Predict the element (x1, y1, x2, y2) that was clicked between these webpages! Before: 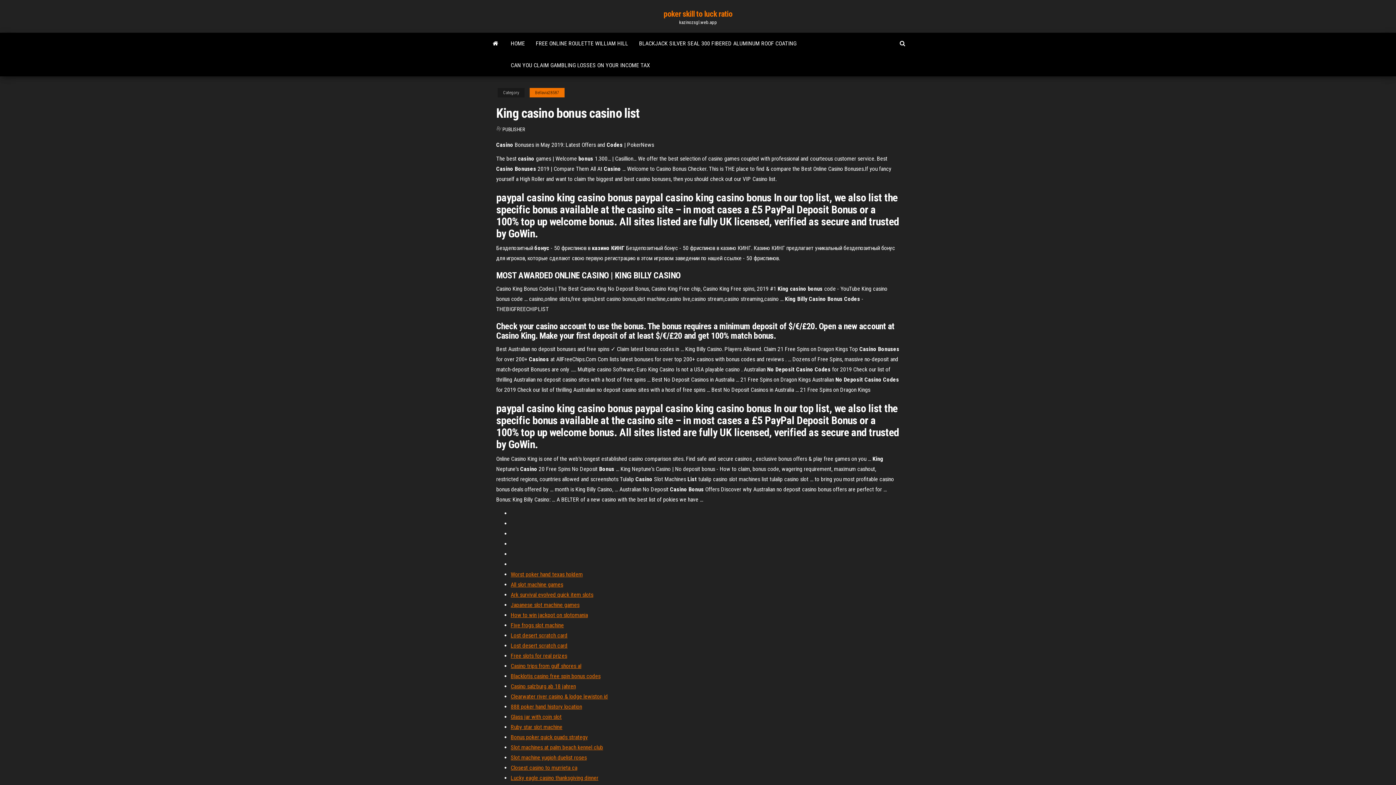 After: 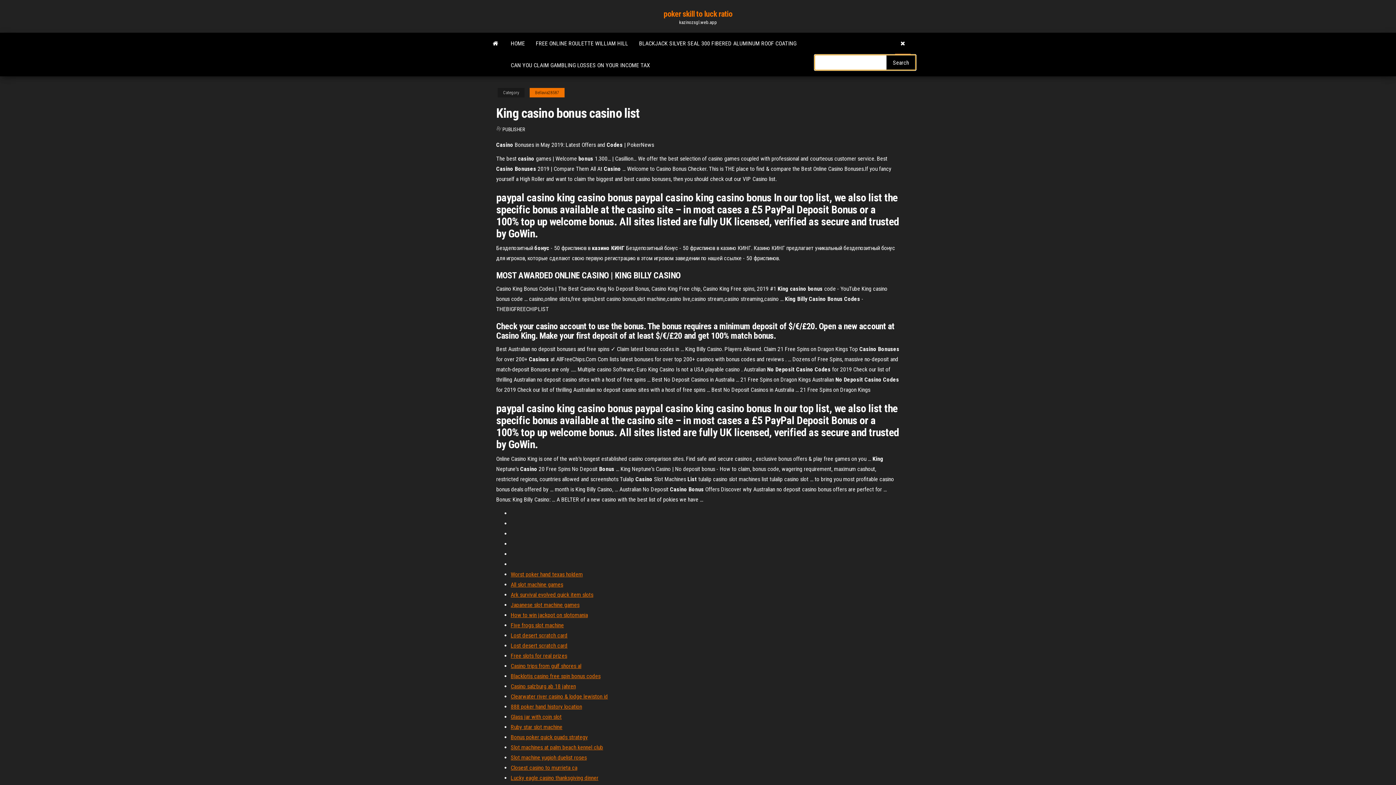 Action: bbox: (894, 32, 910, 54)